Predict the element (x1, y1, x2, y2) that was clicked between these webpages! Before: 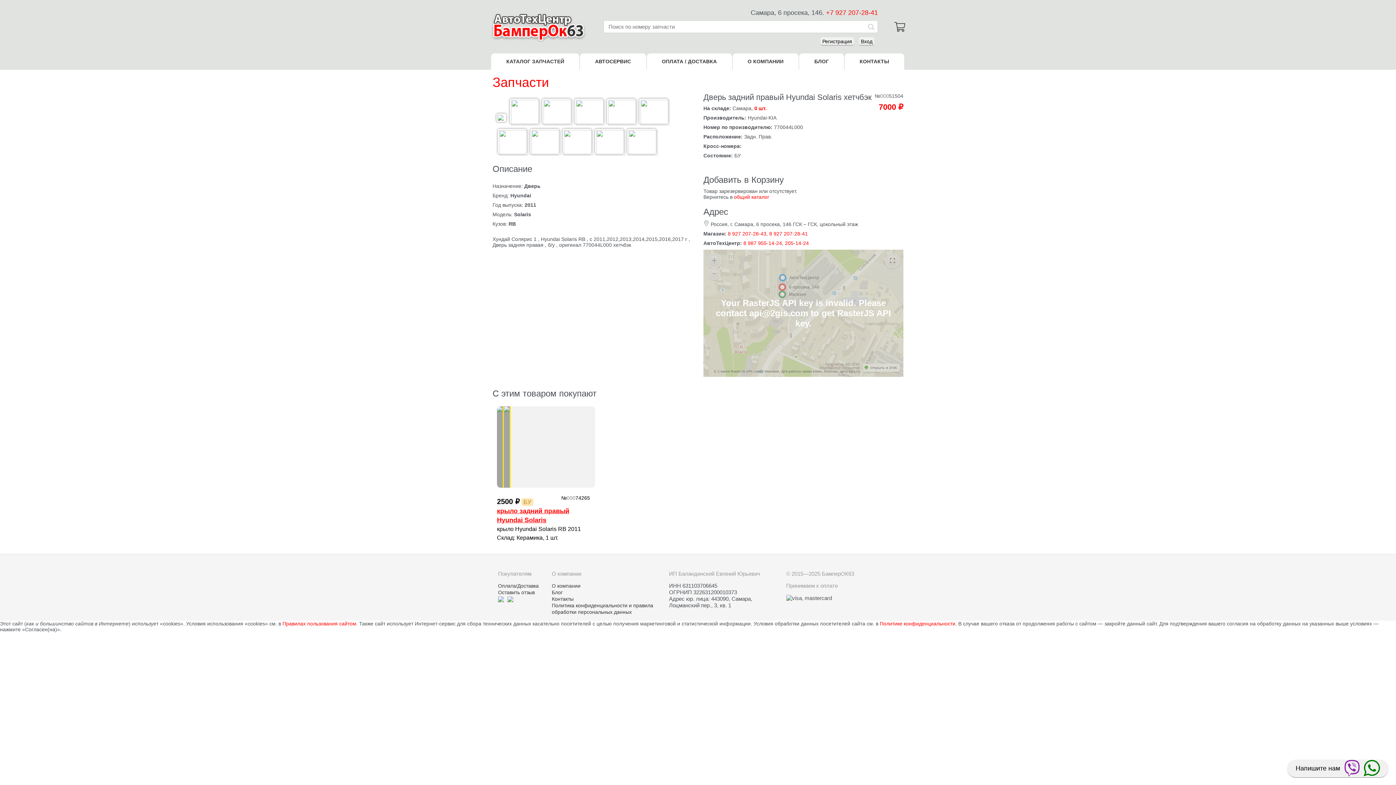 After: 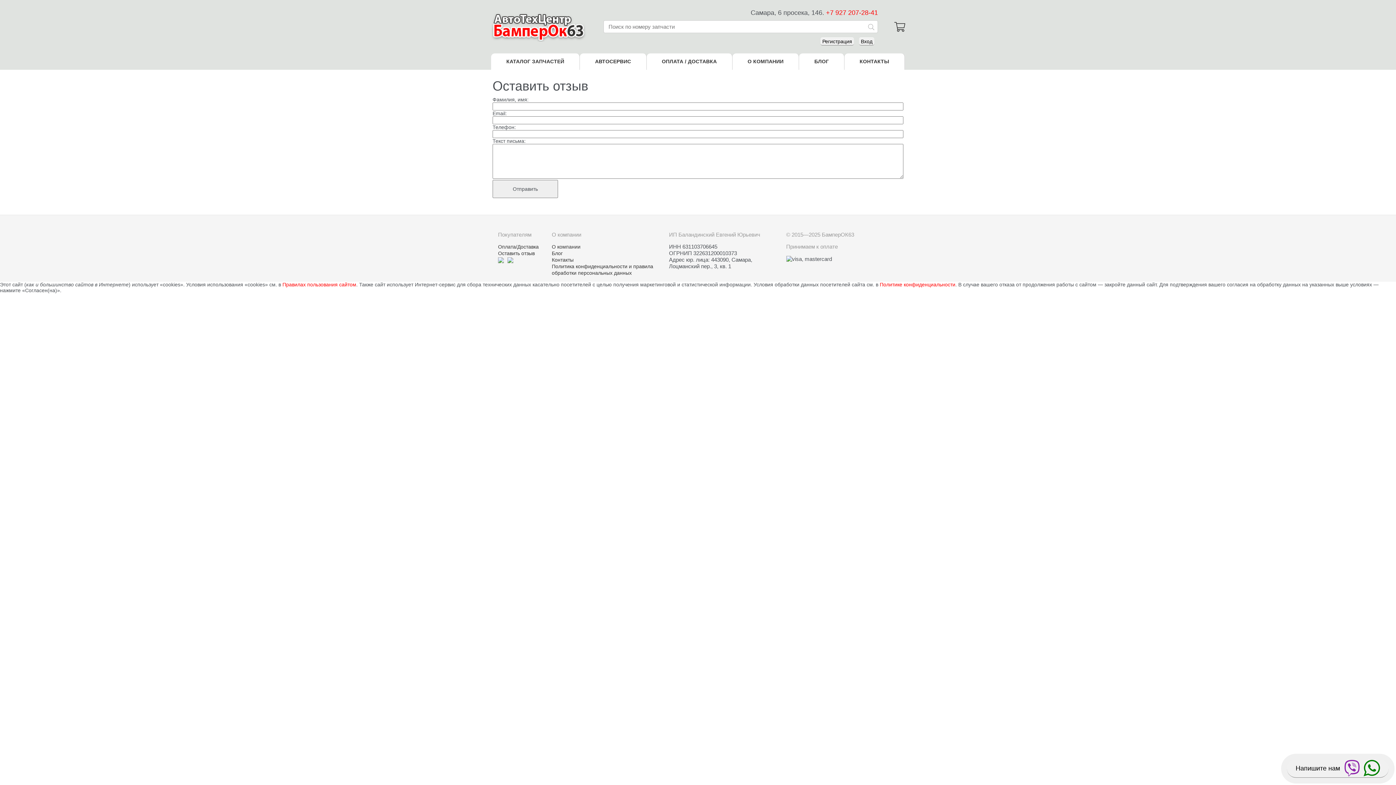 Action: label: Оставить отзыв bbox: (498, 589, 542, 596)